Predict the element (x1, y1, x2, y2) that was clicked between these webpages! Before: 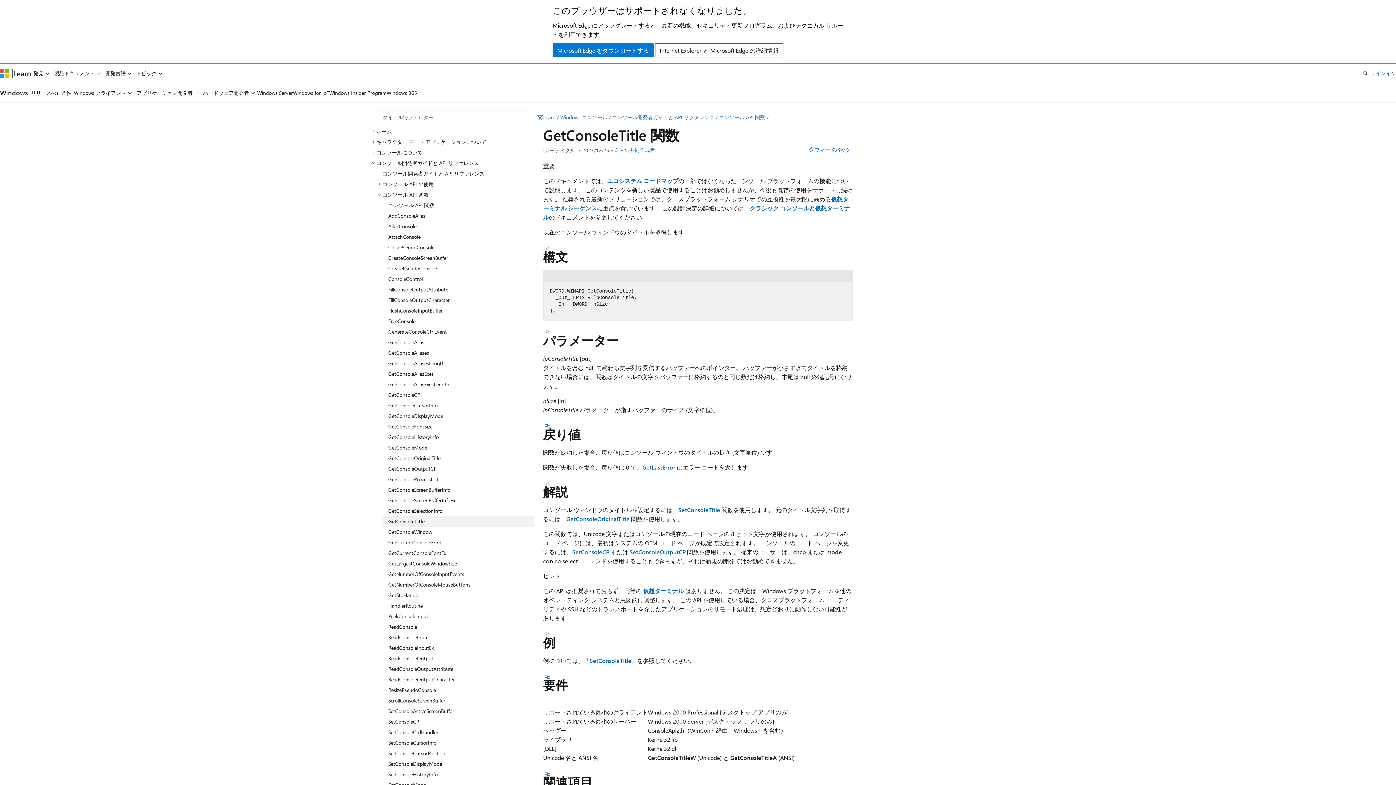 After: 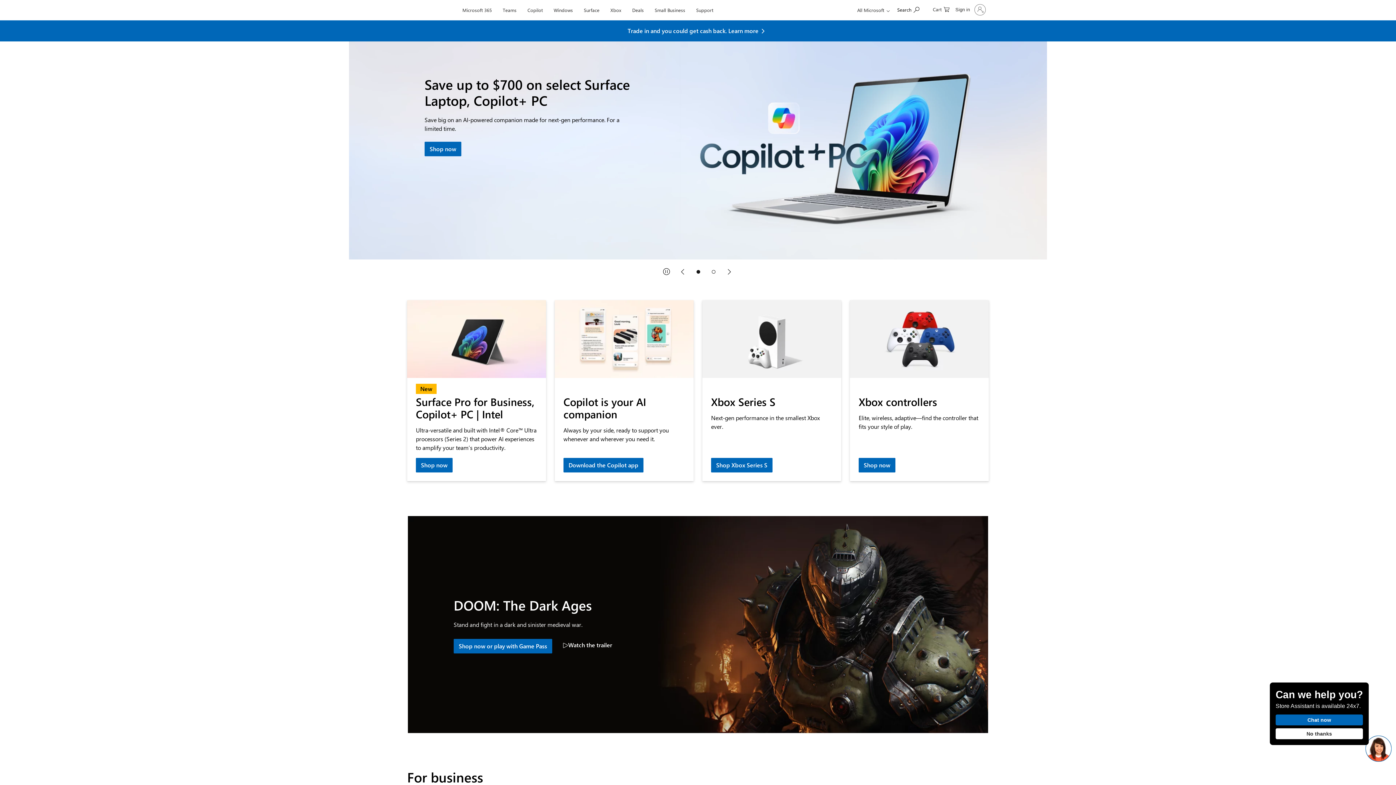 Action: label: Microsoft bbox: (0, 68, 9, 78)